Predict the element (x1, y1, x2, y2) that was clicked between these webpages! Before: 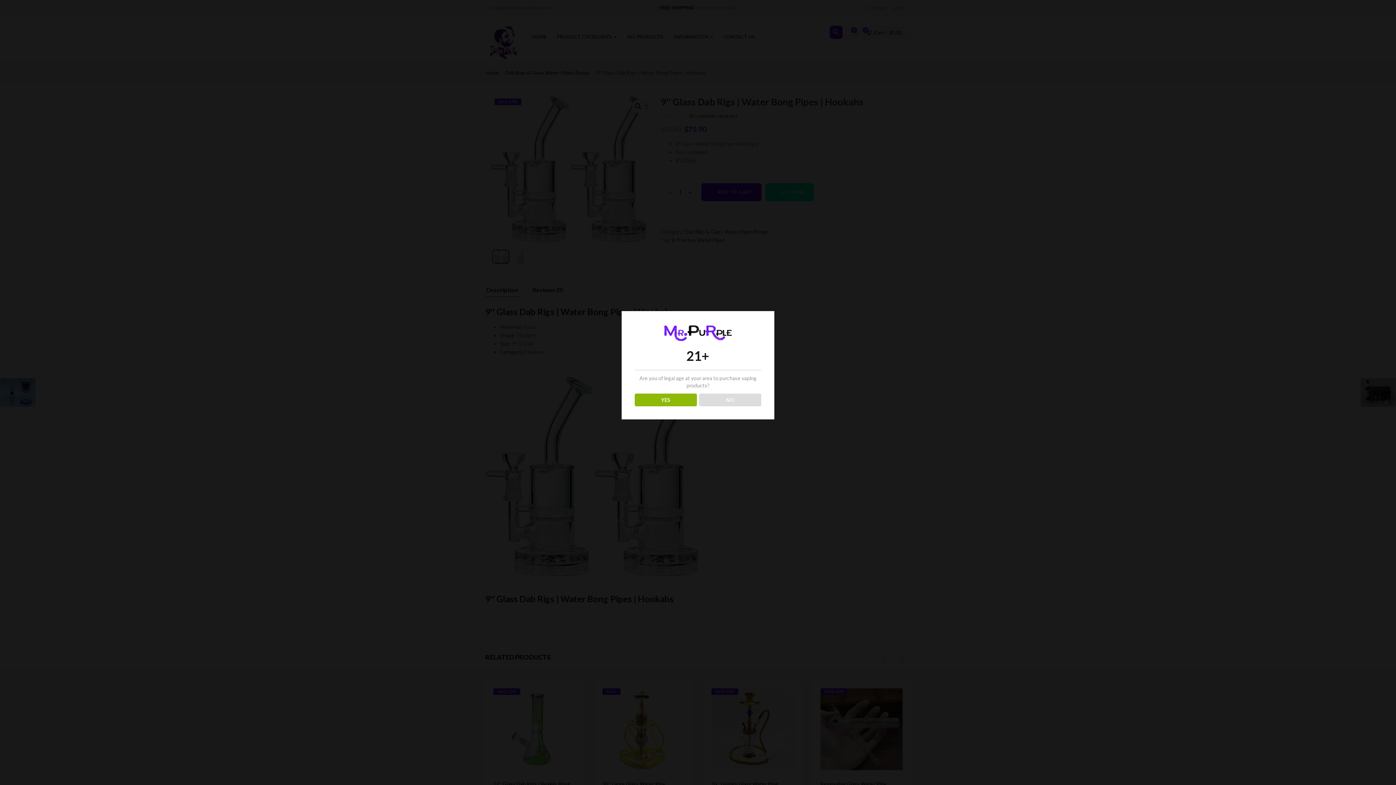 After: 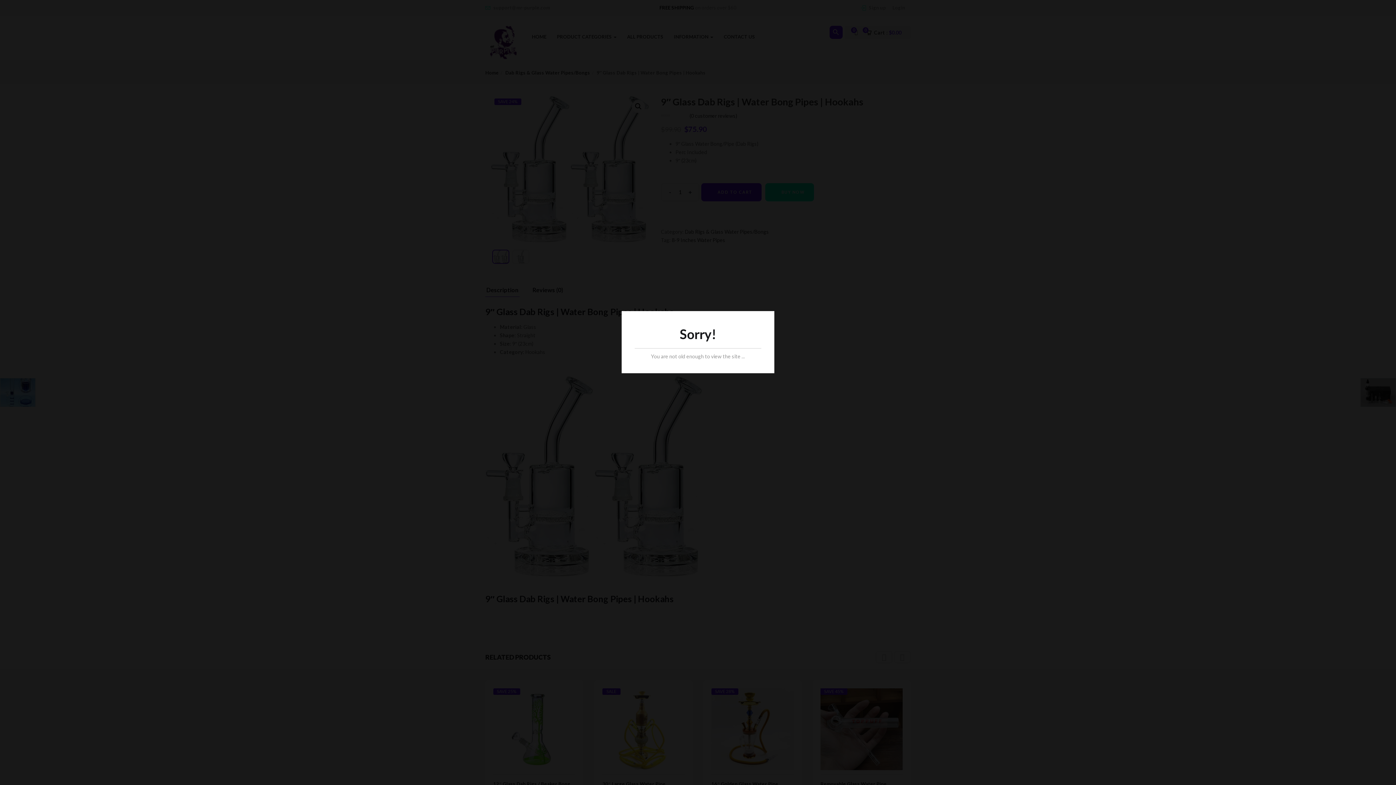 Action: bbox: (699, 393, 761, 406) label: NO